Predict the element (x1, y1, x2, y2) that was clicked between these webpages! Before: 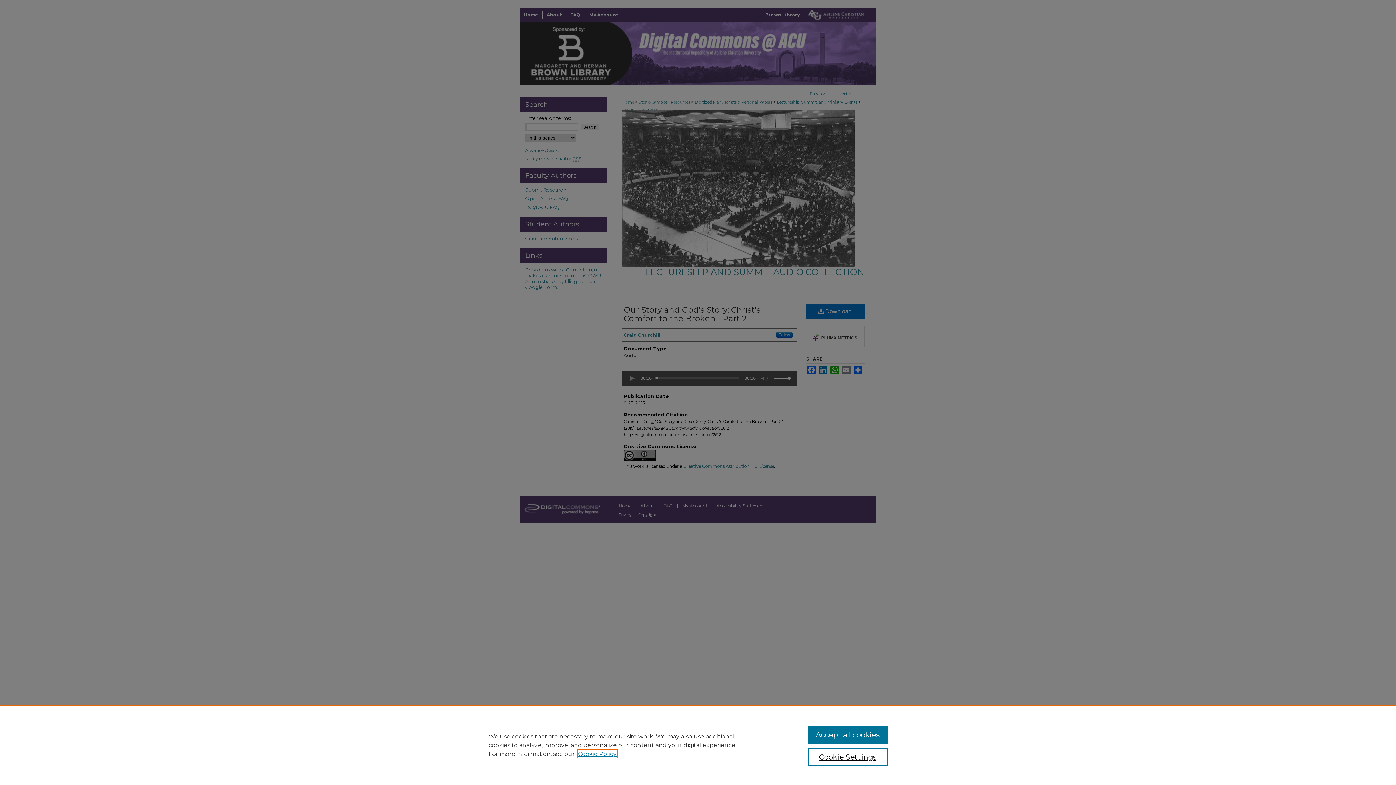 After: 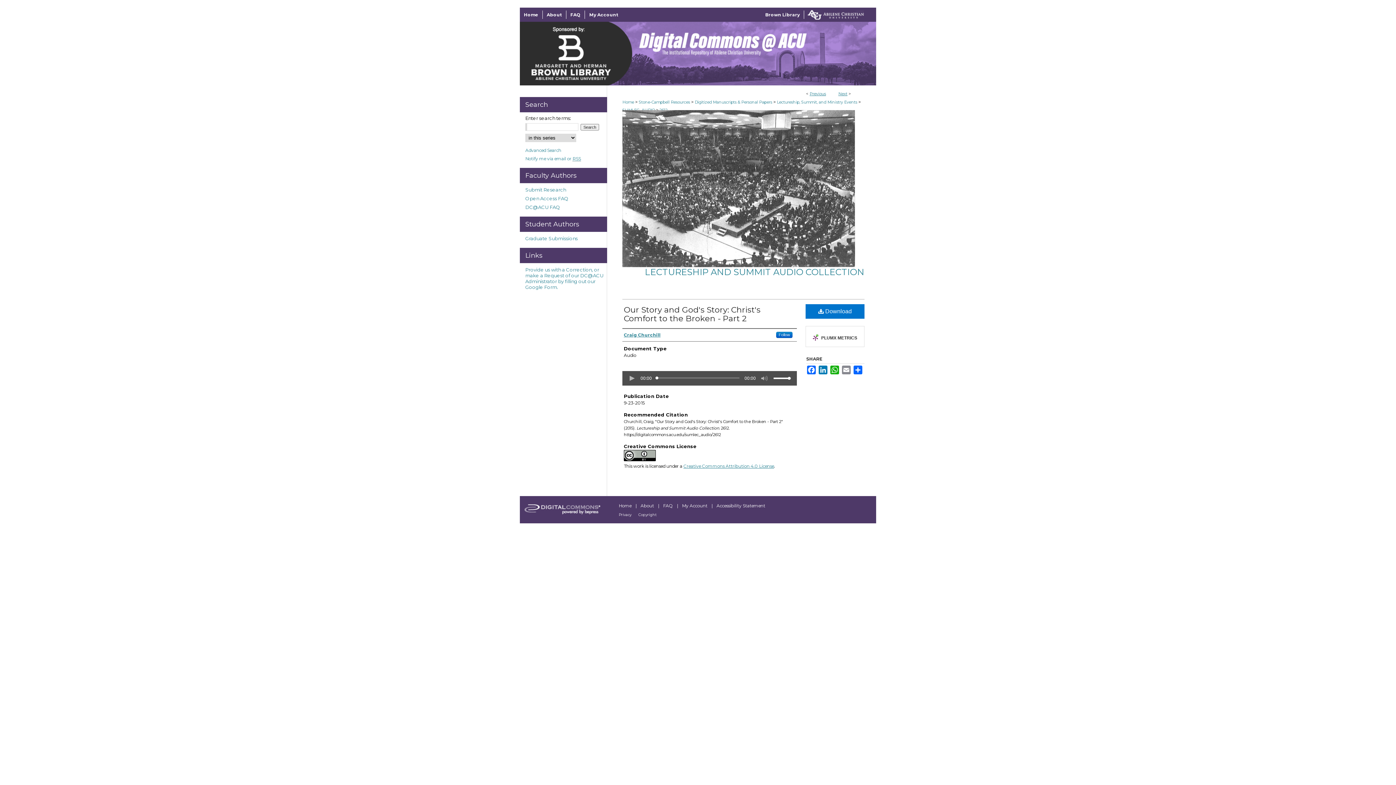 Action: label: Accept all cookies bbox: (807, 726, 887, 744)